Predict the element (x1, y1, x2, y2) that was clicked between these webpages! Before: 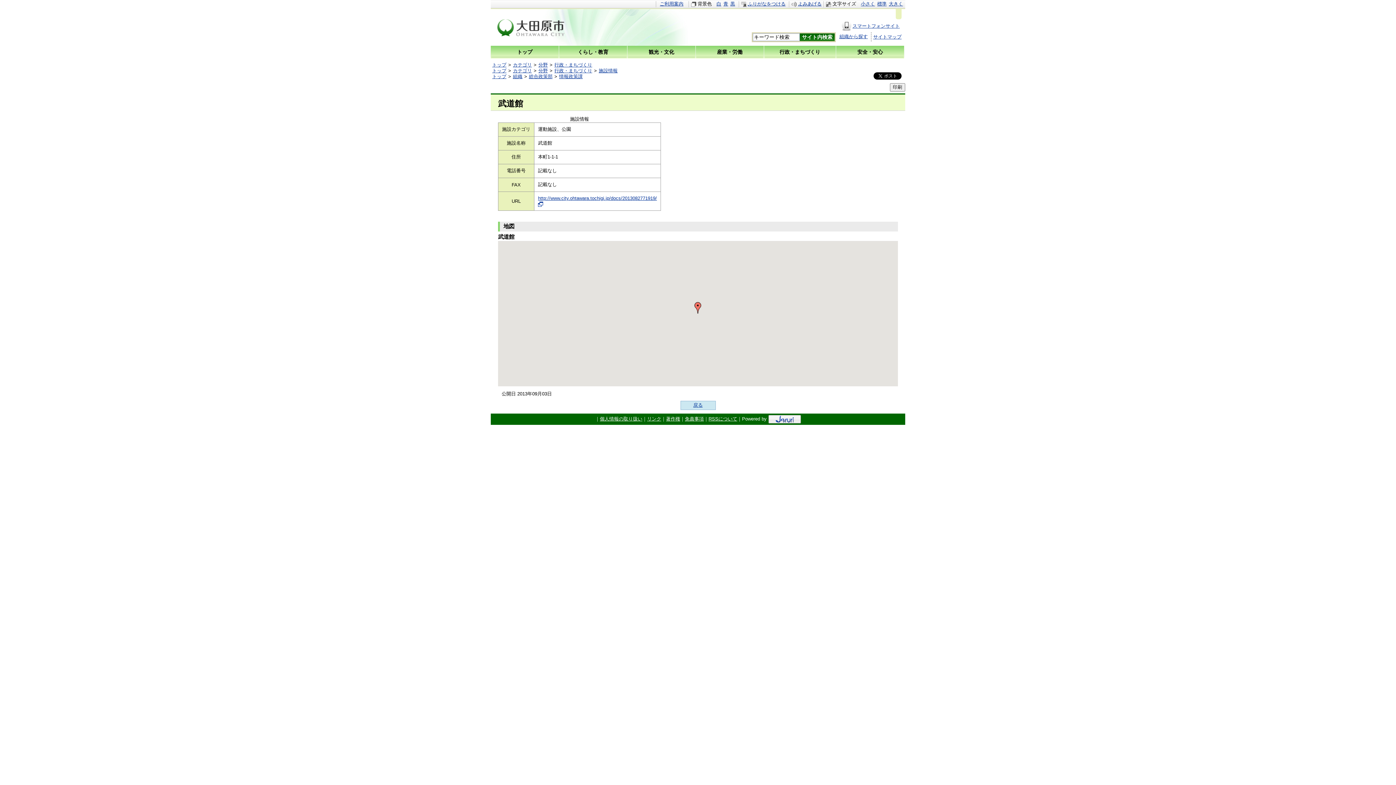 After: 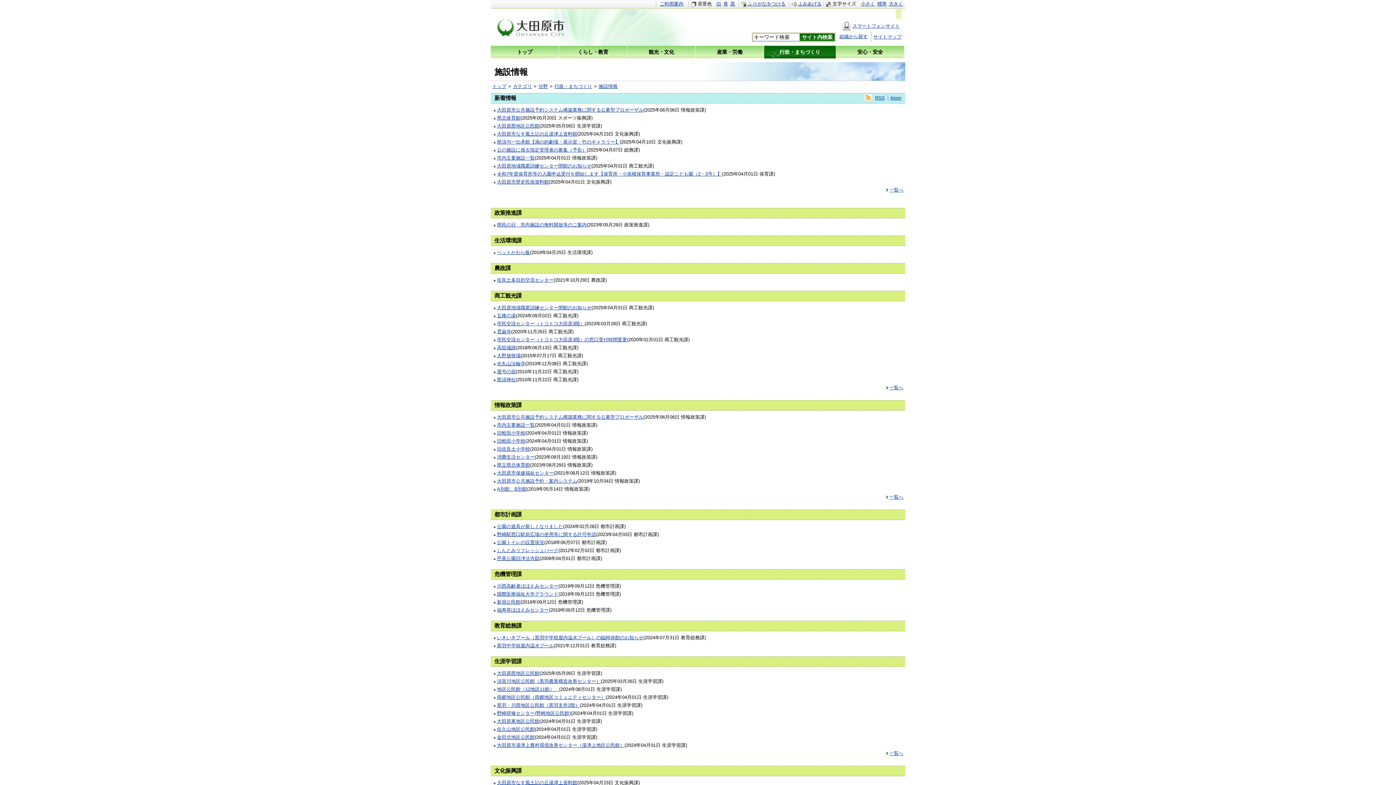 Action: bbox: (598, 68, 617, 73) label: 施設情報